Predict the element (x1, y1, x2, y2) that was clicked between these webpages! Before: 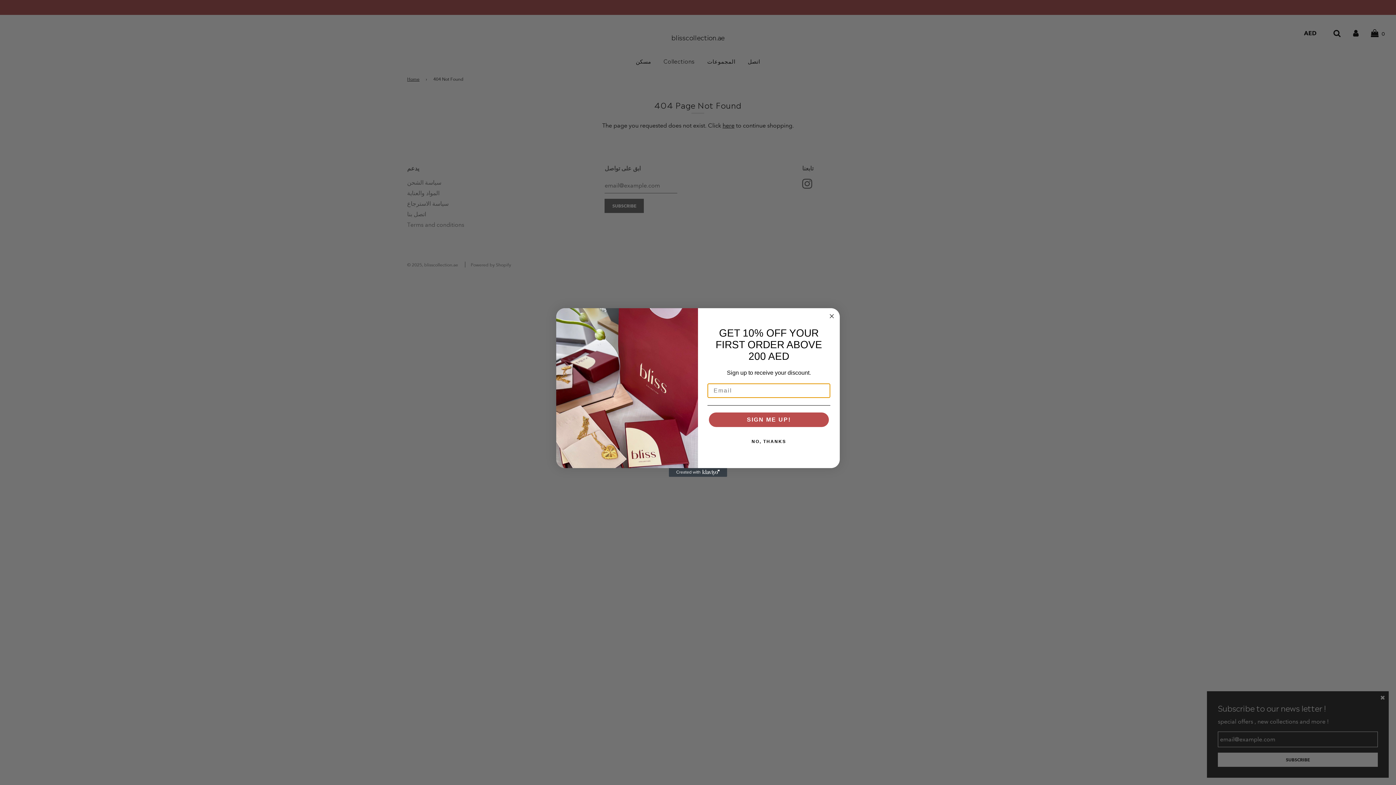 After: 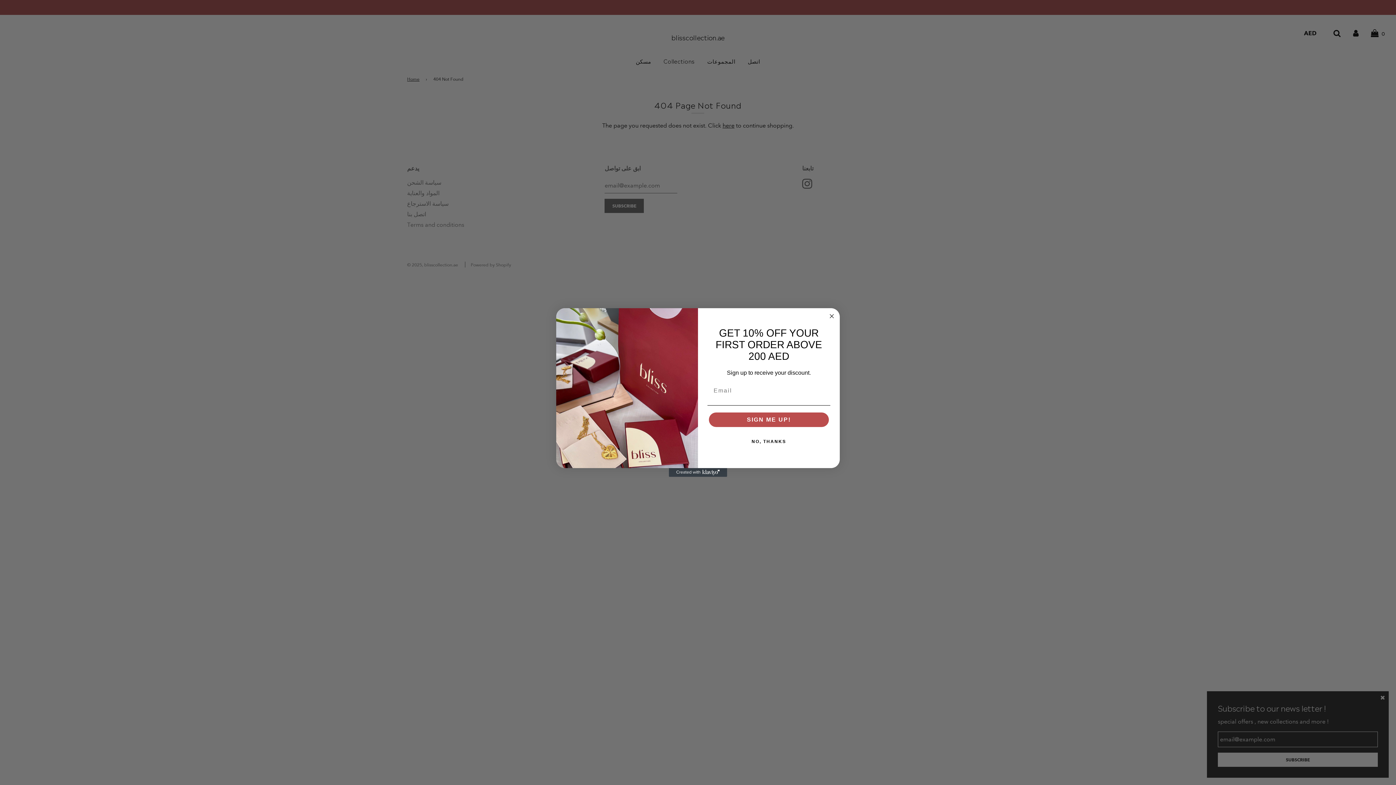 Action: label: Created with Klaviyo - opens in a new tab bbox: (669, 470, 727, 478)